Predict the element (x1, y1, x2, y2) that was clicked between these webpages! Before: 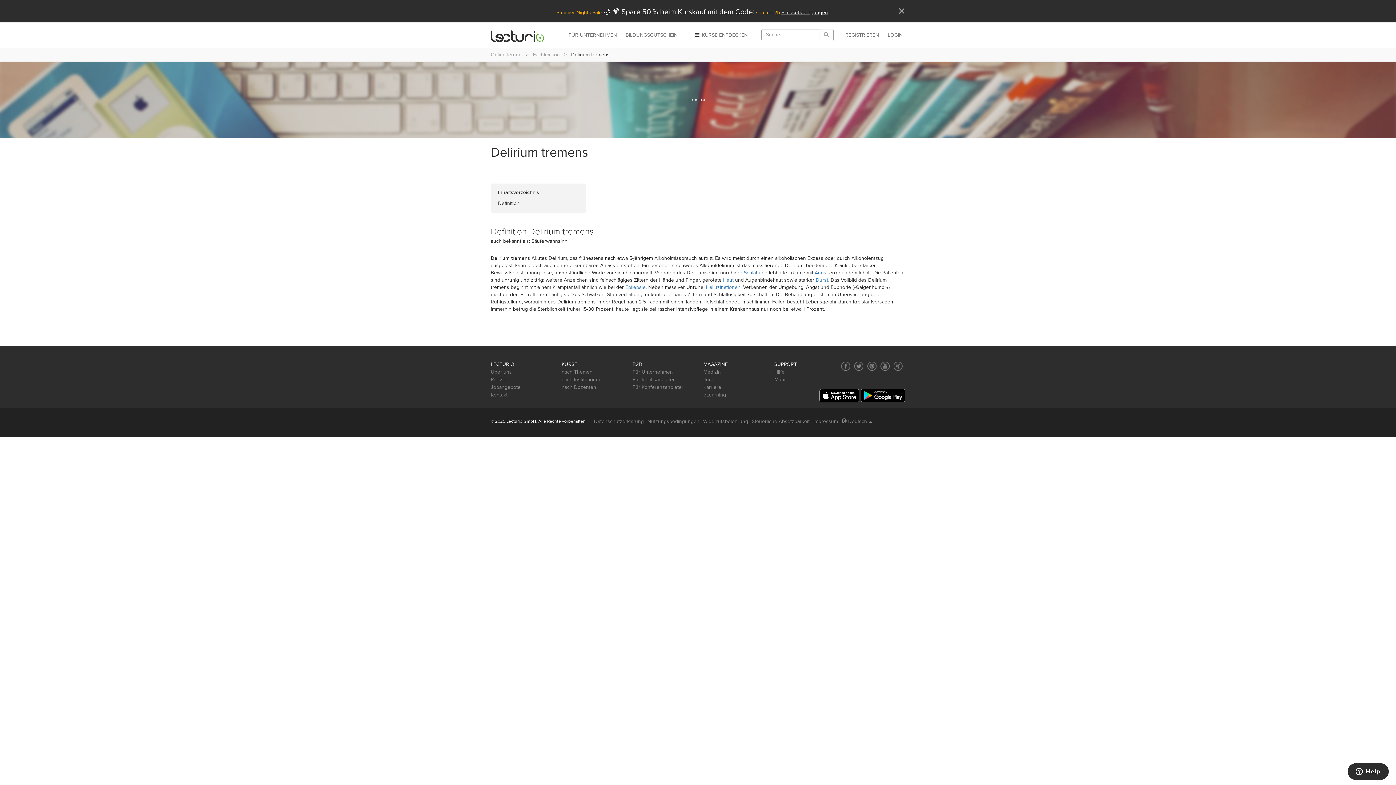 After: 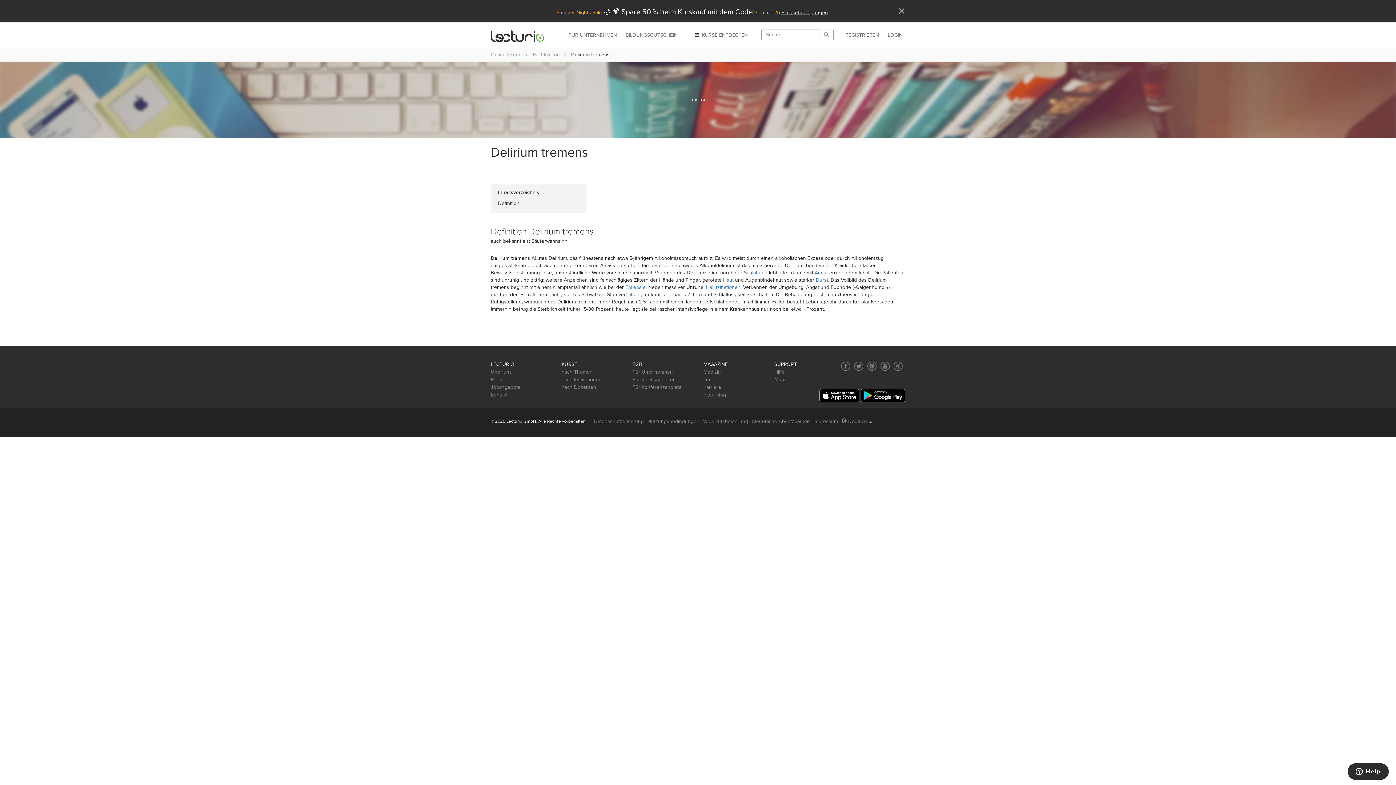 Action: label: Mobil bbox: (774, 376, 786, 383)